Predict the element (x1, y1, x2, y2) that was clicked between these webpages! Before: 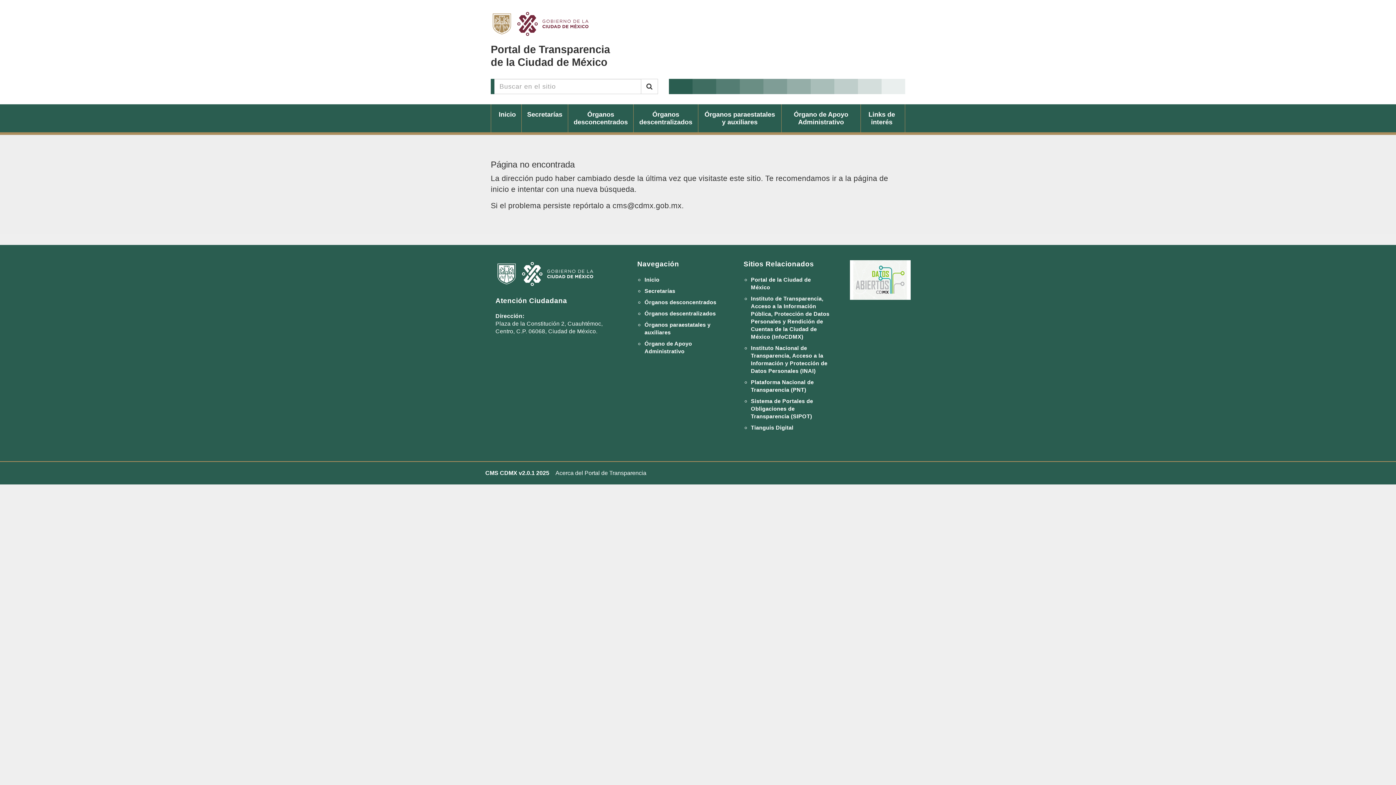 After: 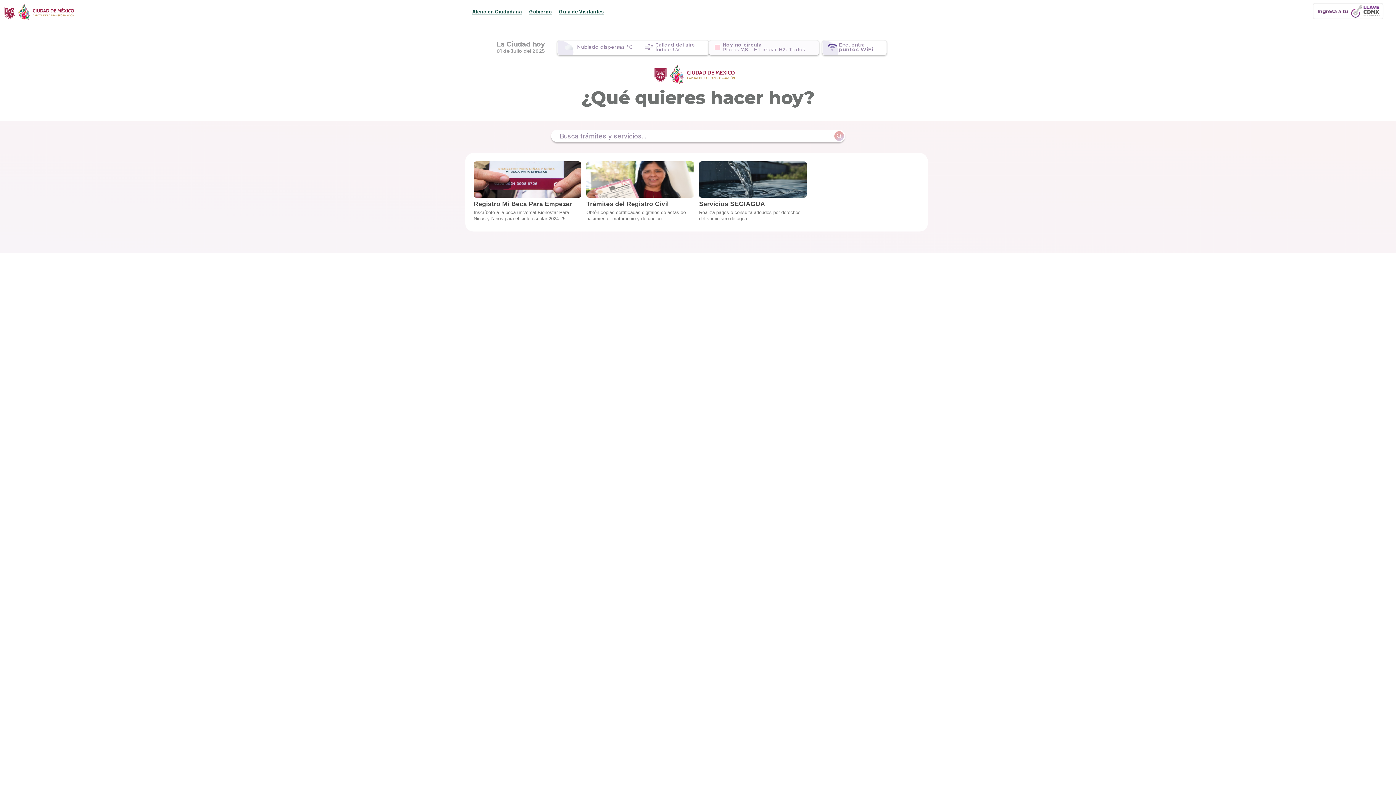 Action: bbox: (490, 185, 509, 193) label: inicio